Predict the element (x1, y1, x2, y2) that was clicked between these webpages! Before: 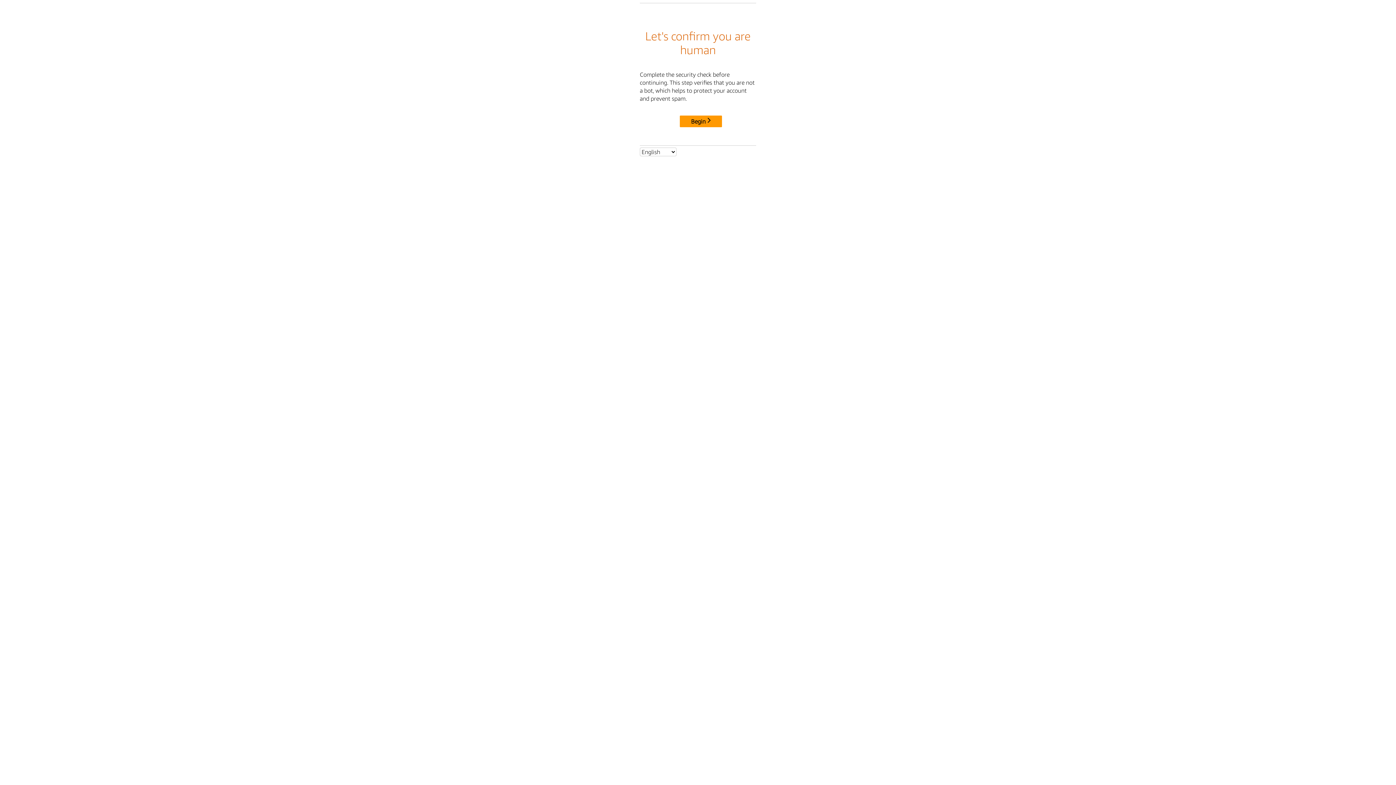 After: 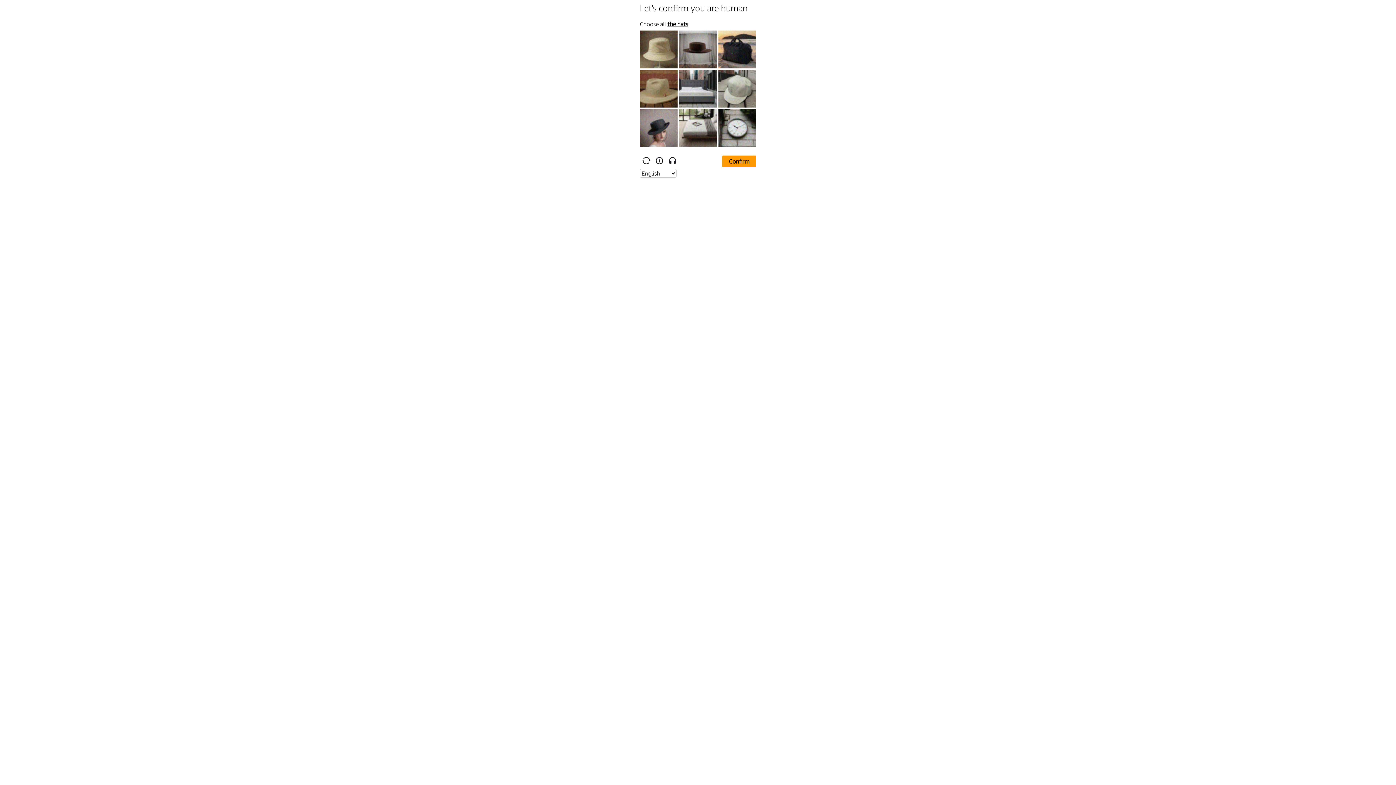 Action: bbox: (680, 115, 722, 127) label: Begin